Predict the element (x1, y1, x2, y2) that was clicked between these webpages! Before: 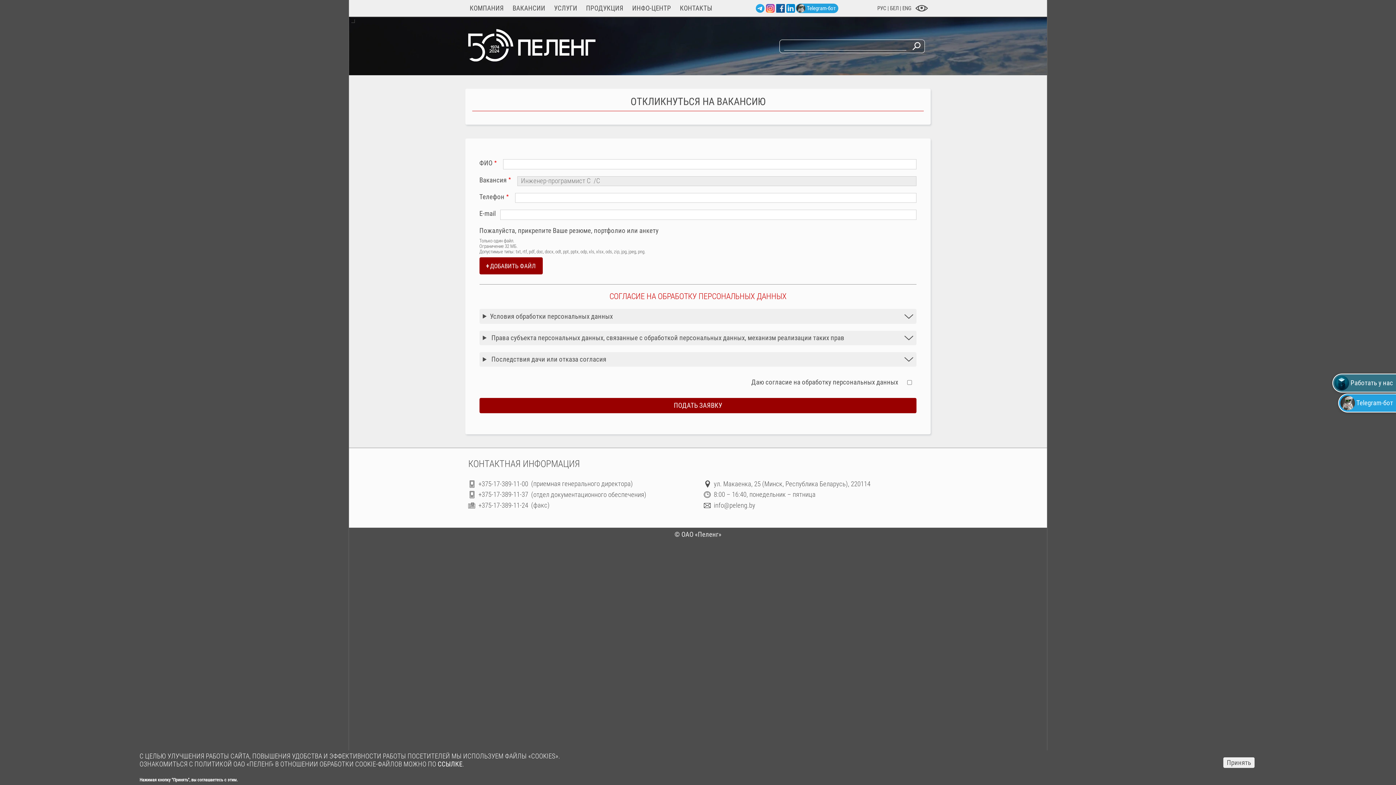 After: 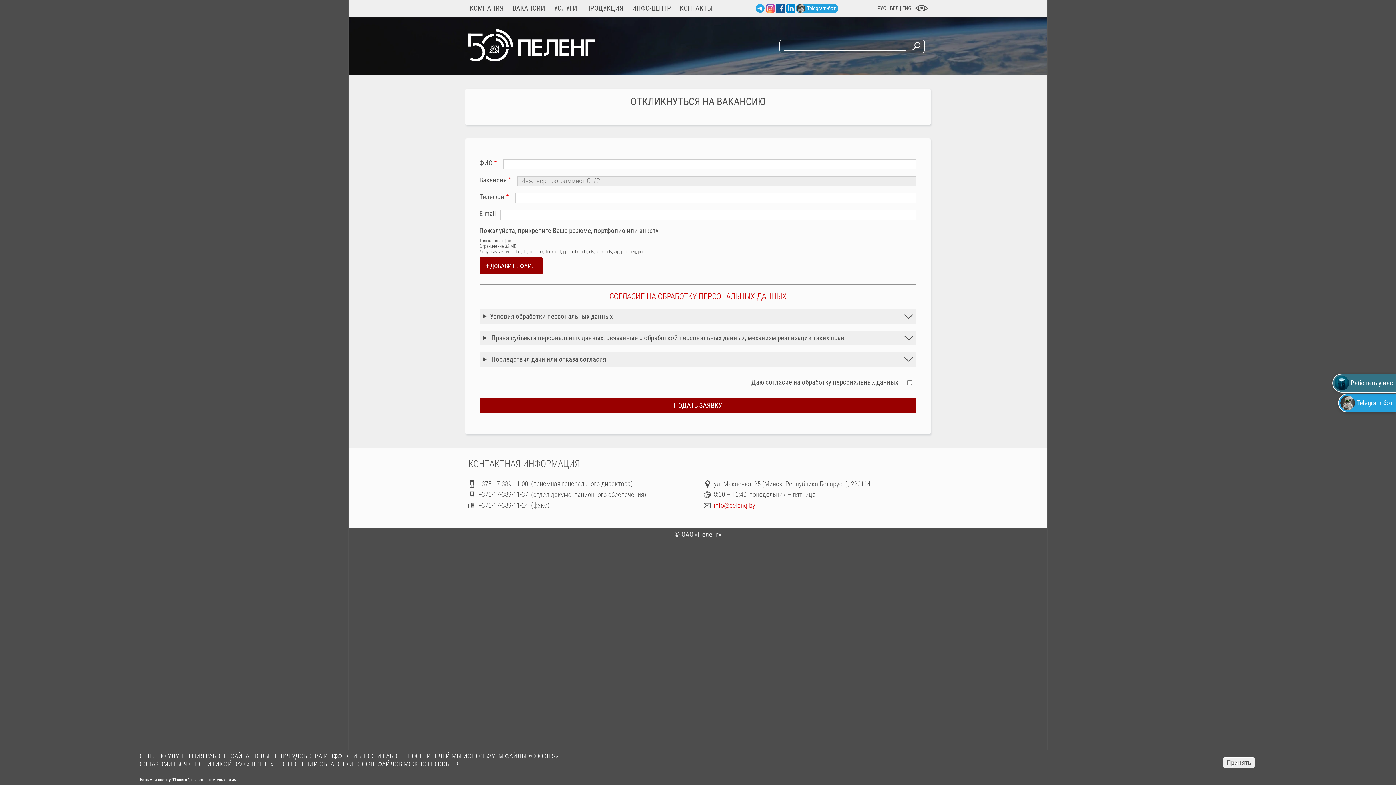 Action: label: info@peleng.by bbox: (703, 501, 755, 509)